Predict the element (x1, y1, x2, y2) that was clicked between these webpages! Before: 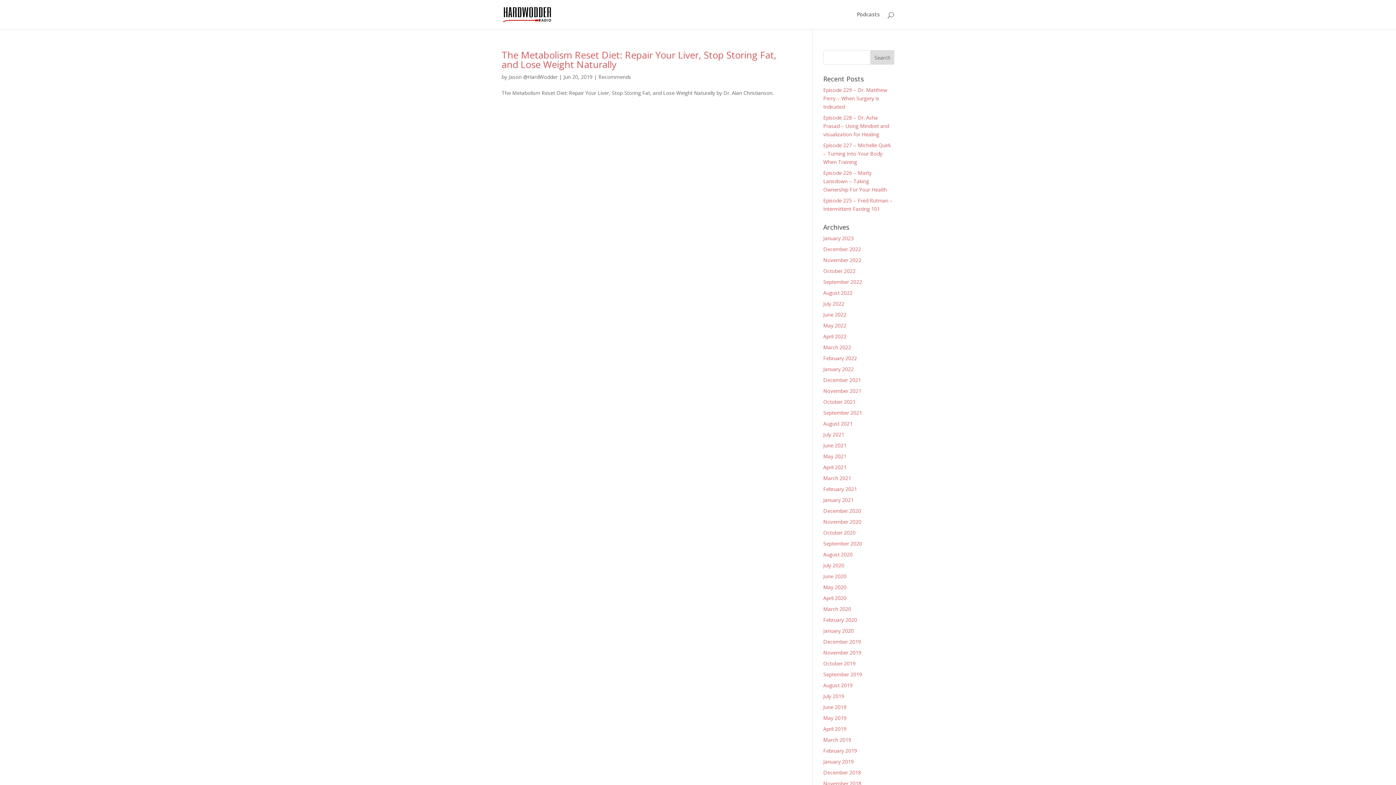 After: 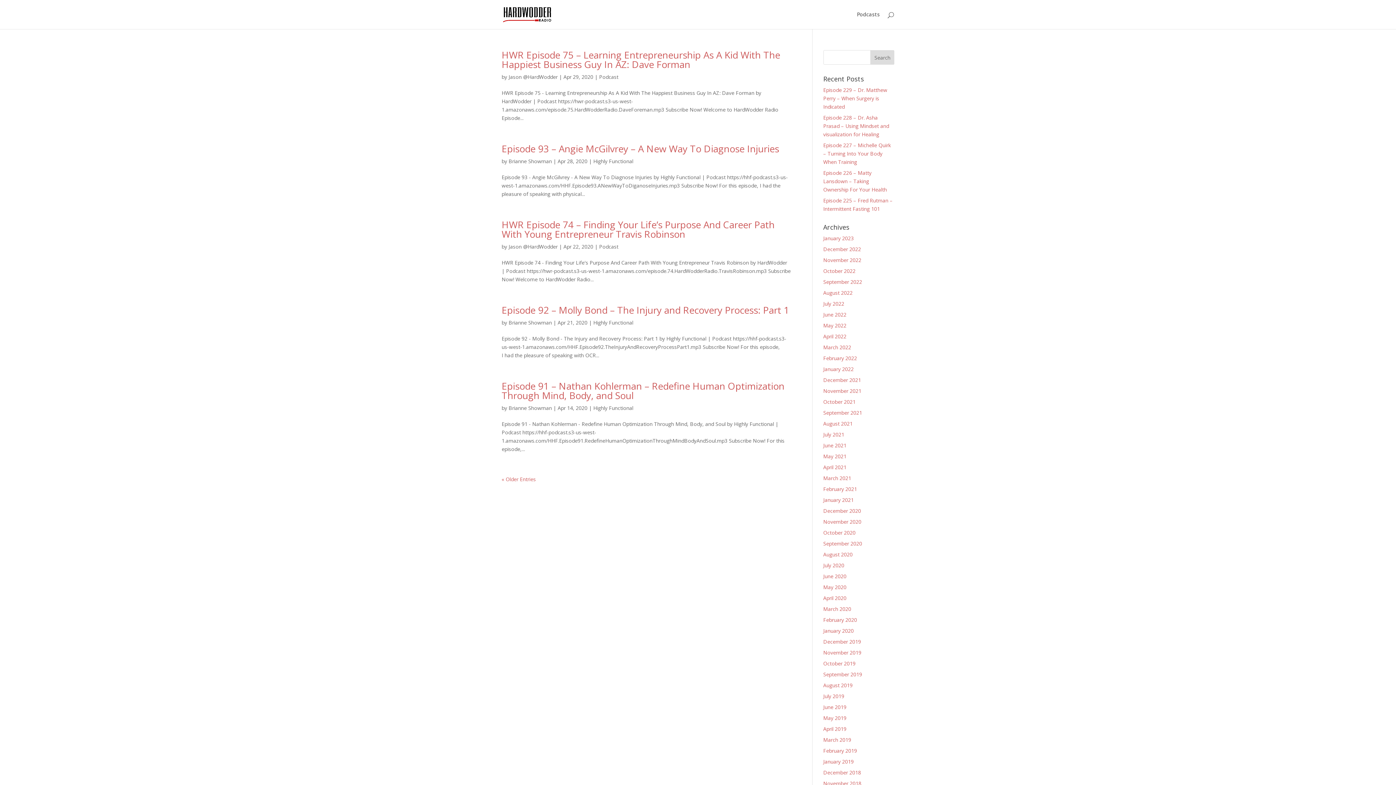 Action: label: April 2020 bbox: (823, 594, 846, 601)